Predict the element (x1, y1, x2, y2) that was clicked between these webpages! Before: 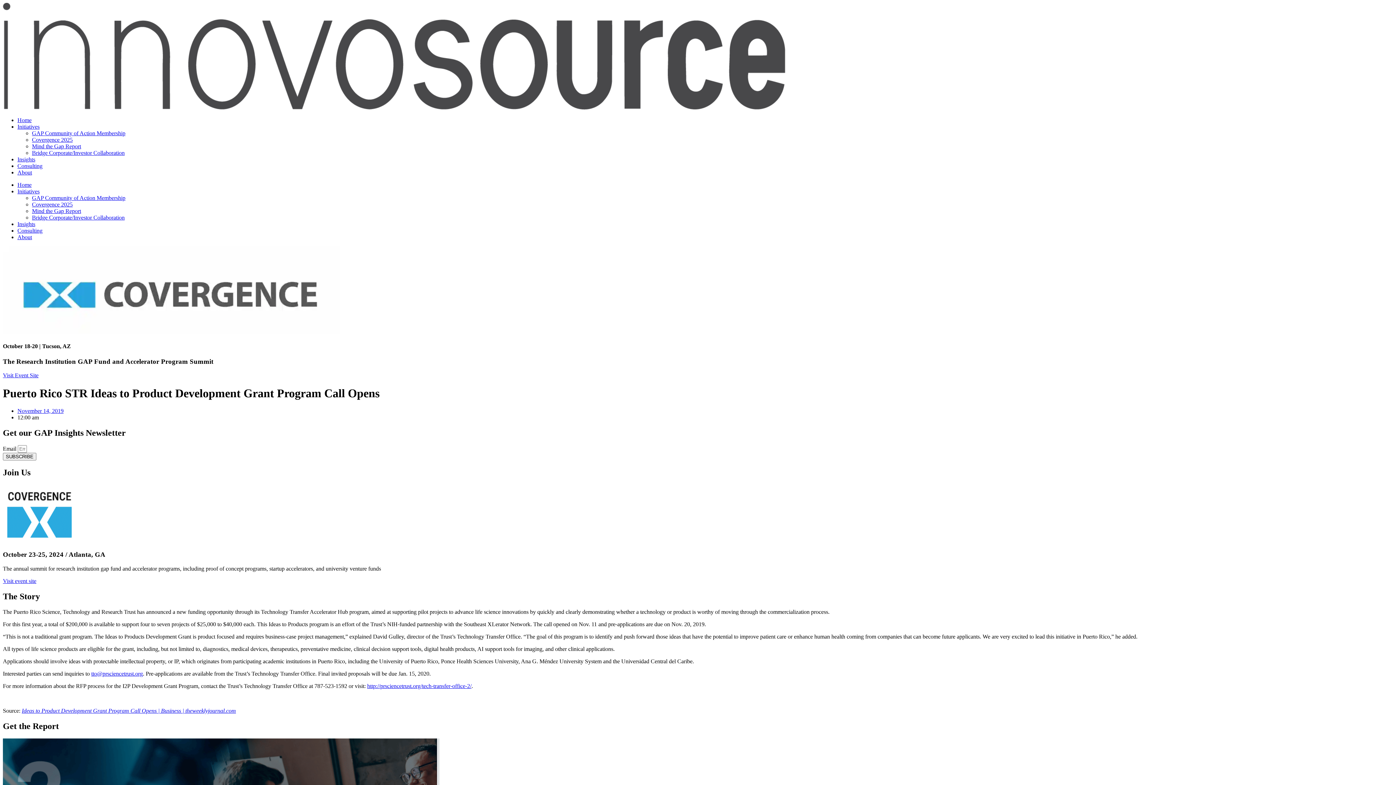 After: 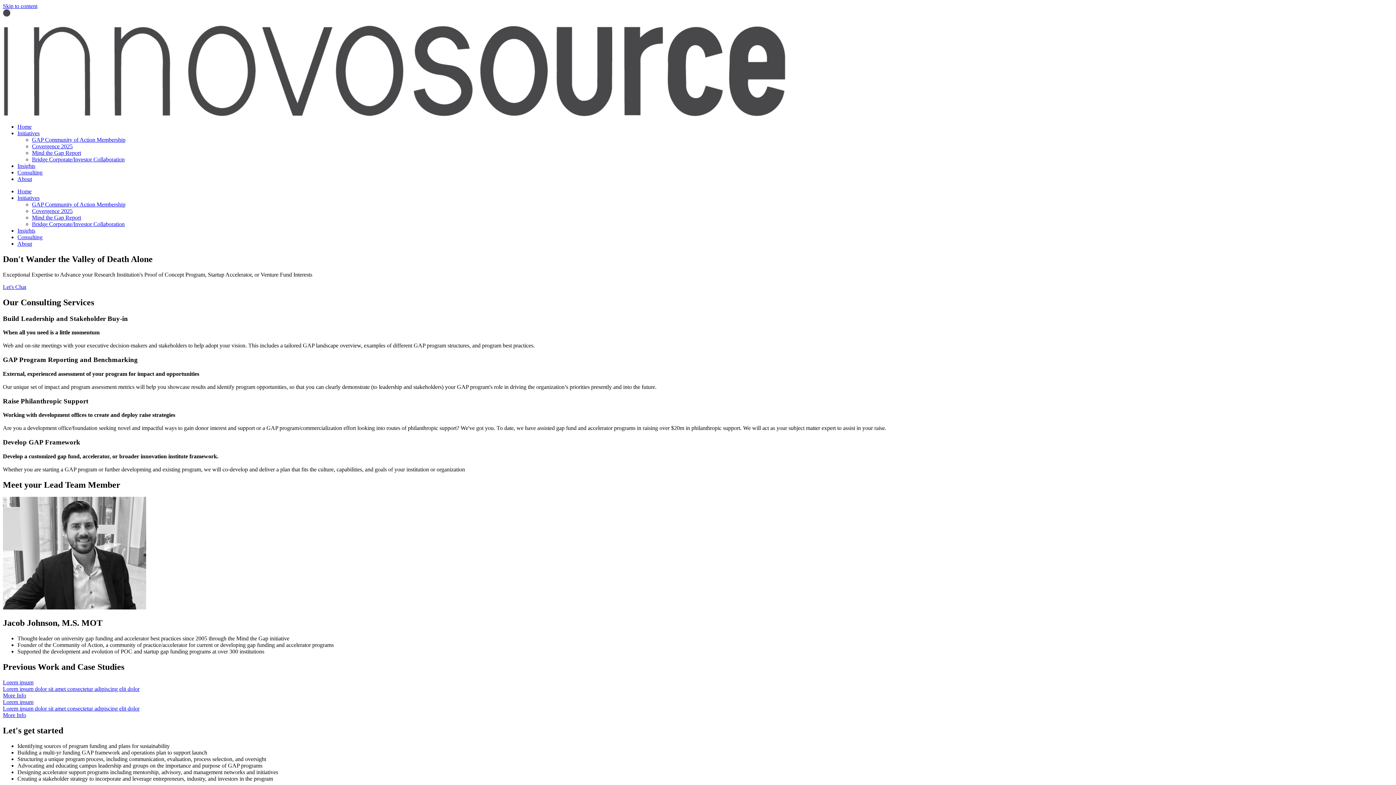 Action: label: Consulting bbox: (17, 227, 42, 233)